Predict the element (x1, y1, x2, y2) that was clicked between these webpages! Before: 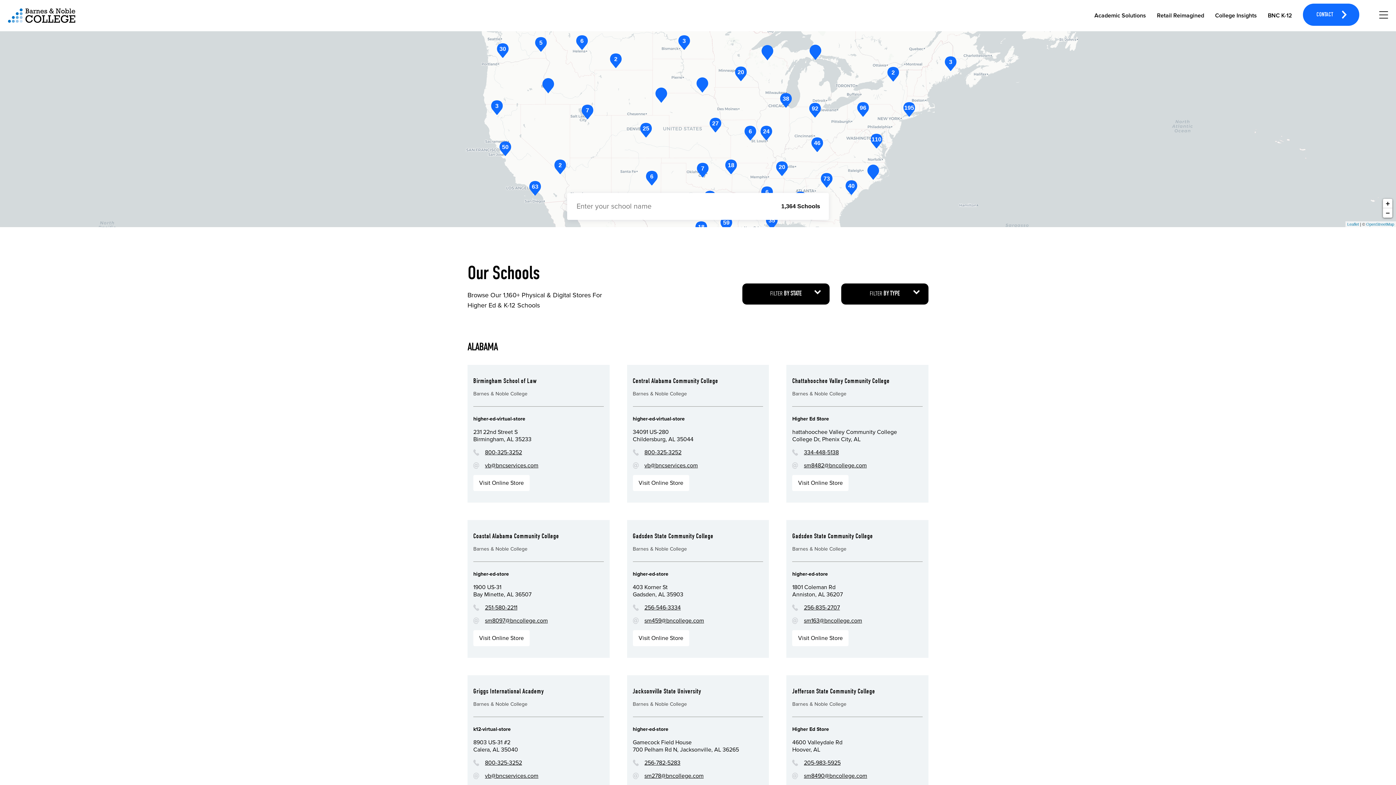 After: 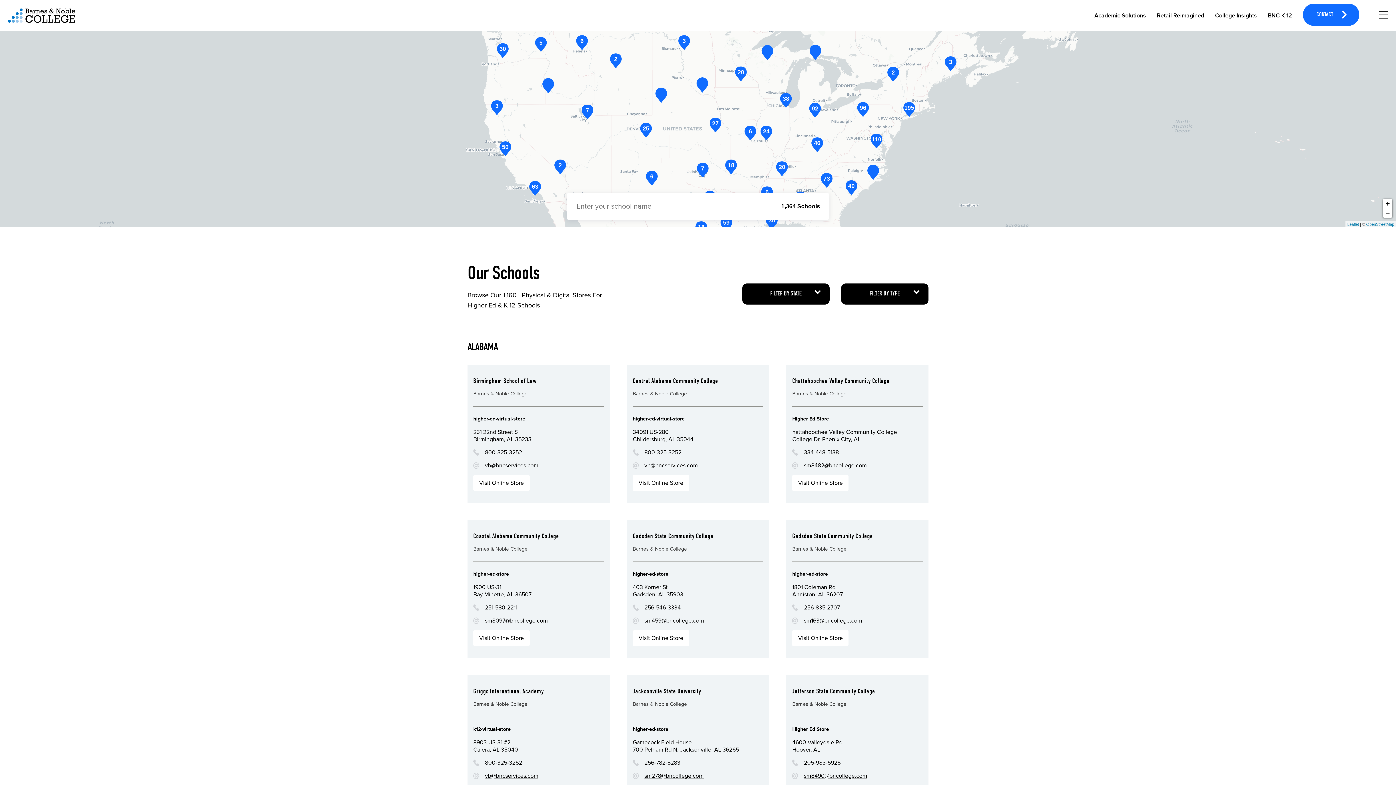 Action: label: Phone number: 256-835-2707 bbox: (792, 604, 840, 611)